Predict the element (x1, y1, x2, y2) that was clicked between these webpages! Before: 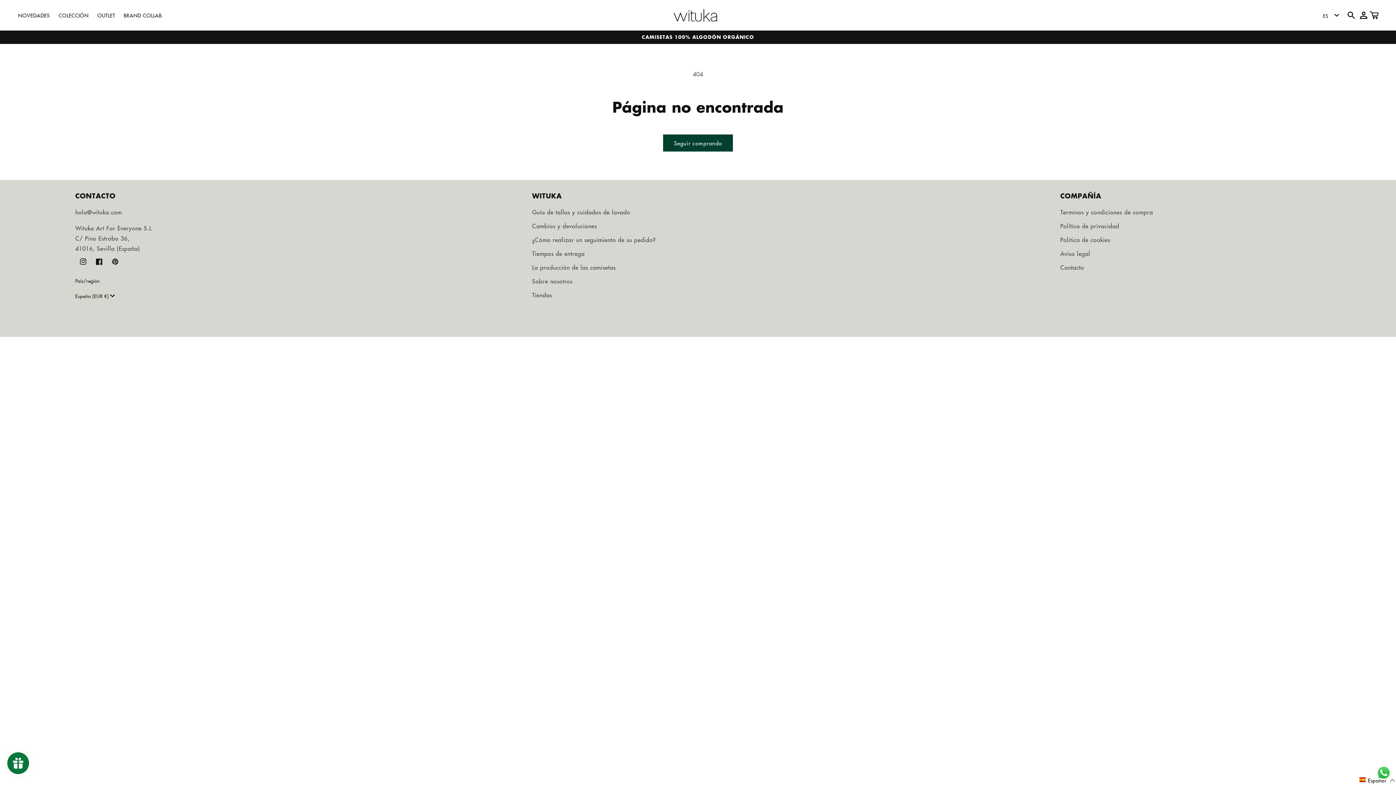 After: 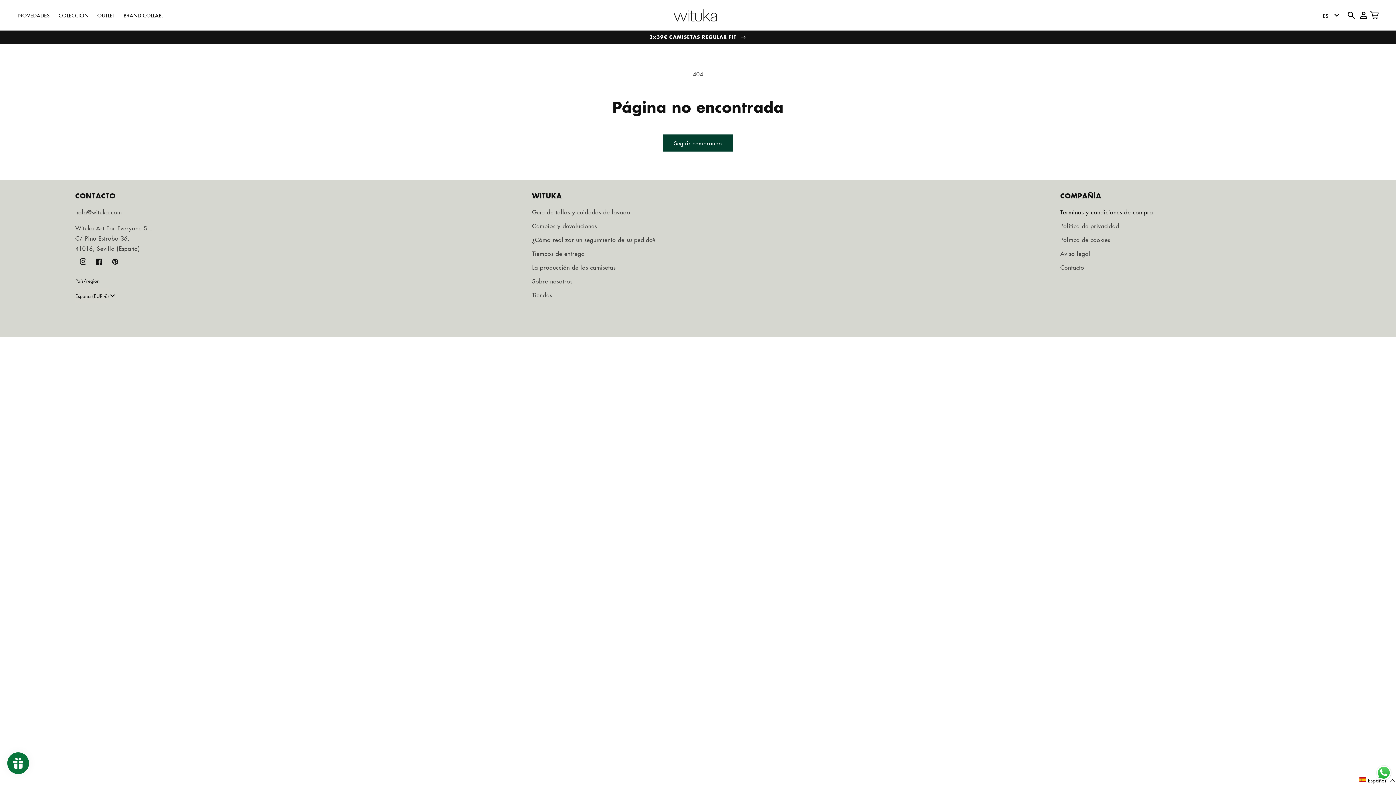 Action: bbox: (1060, 207, 1153, 219) label: Terminos y condiciones de compra